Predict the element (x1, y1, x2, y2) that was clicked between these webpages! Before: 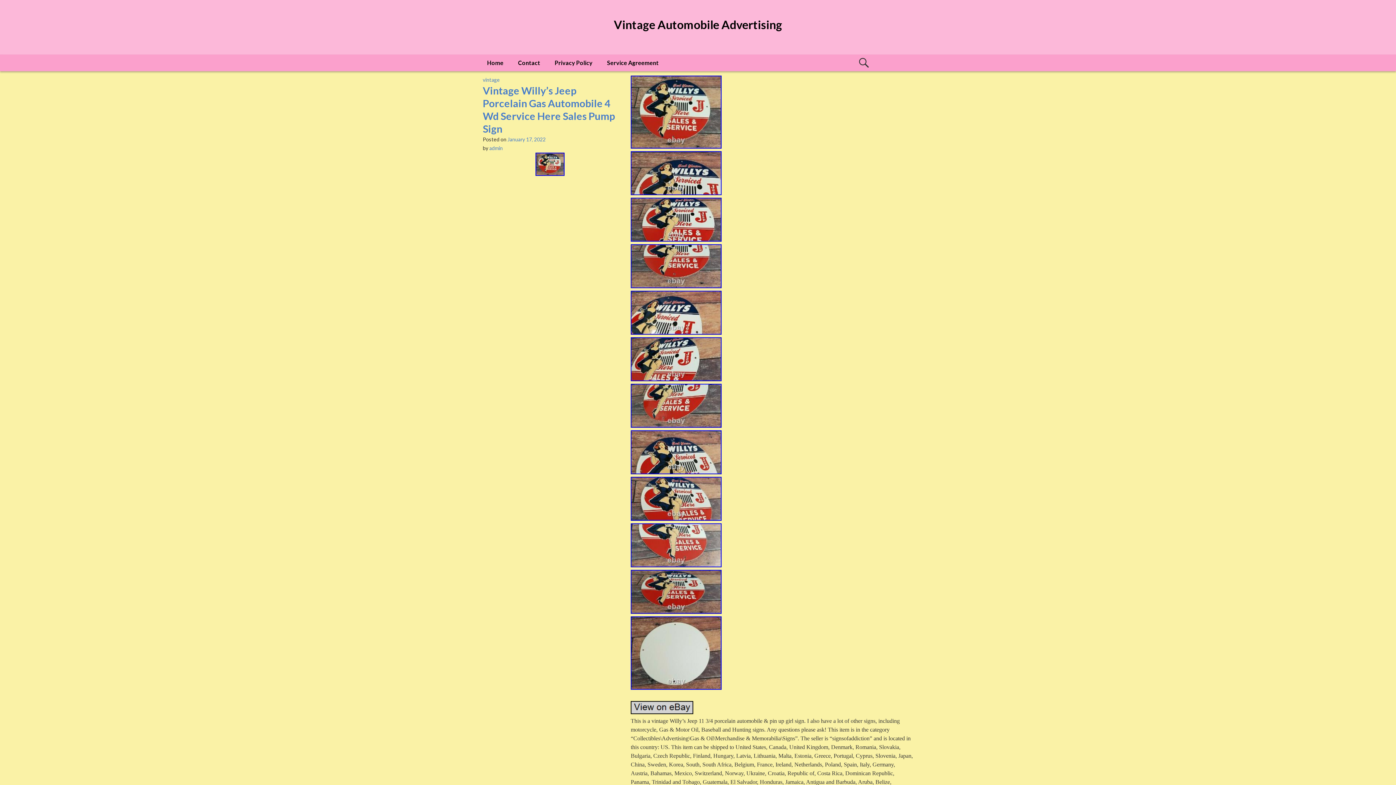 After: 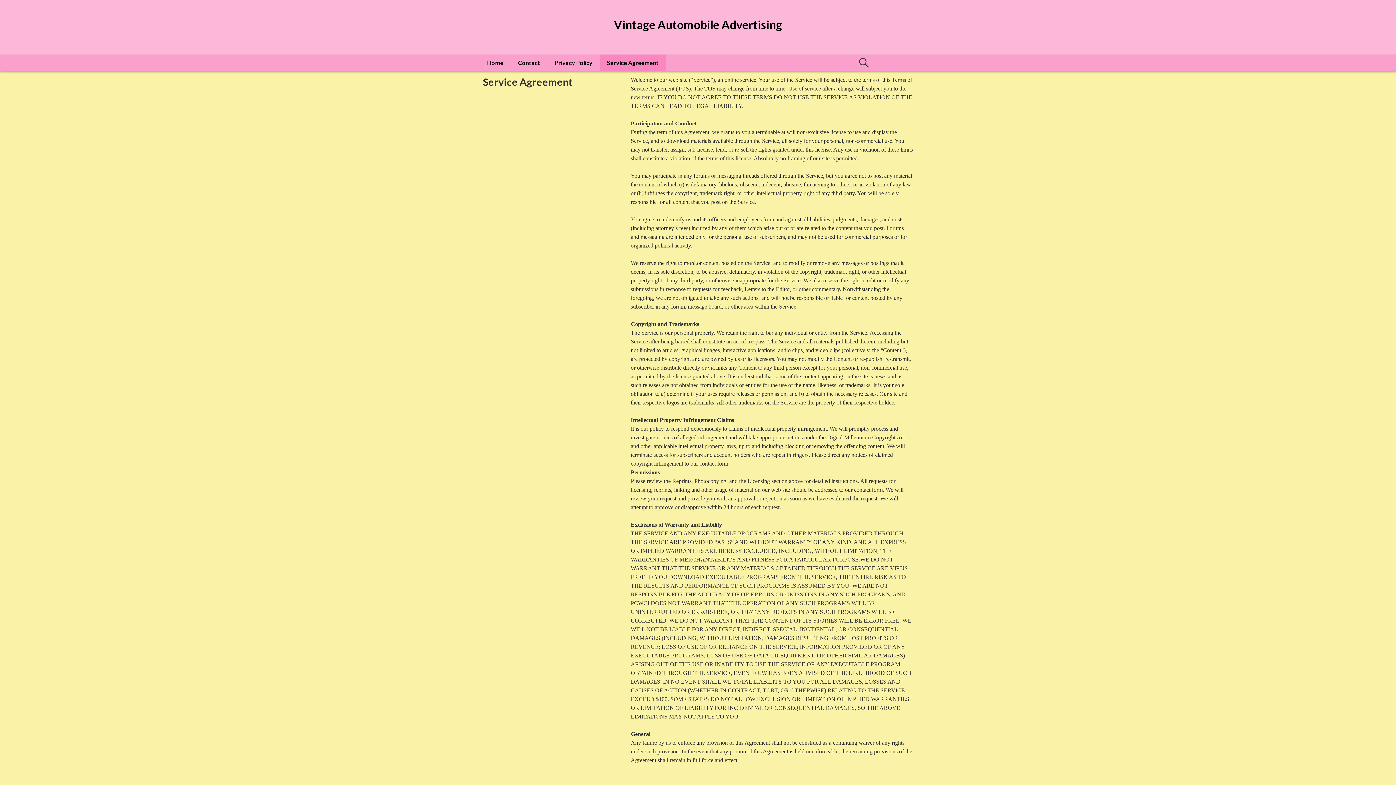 Action: bbox: (600, 54, 666, 71) label: Service Agreement